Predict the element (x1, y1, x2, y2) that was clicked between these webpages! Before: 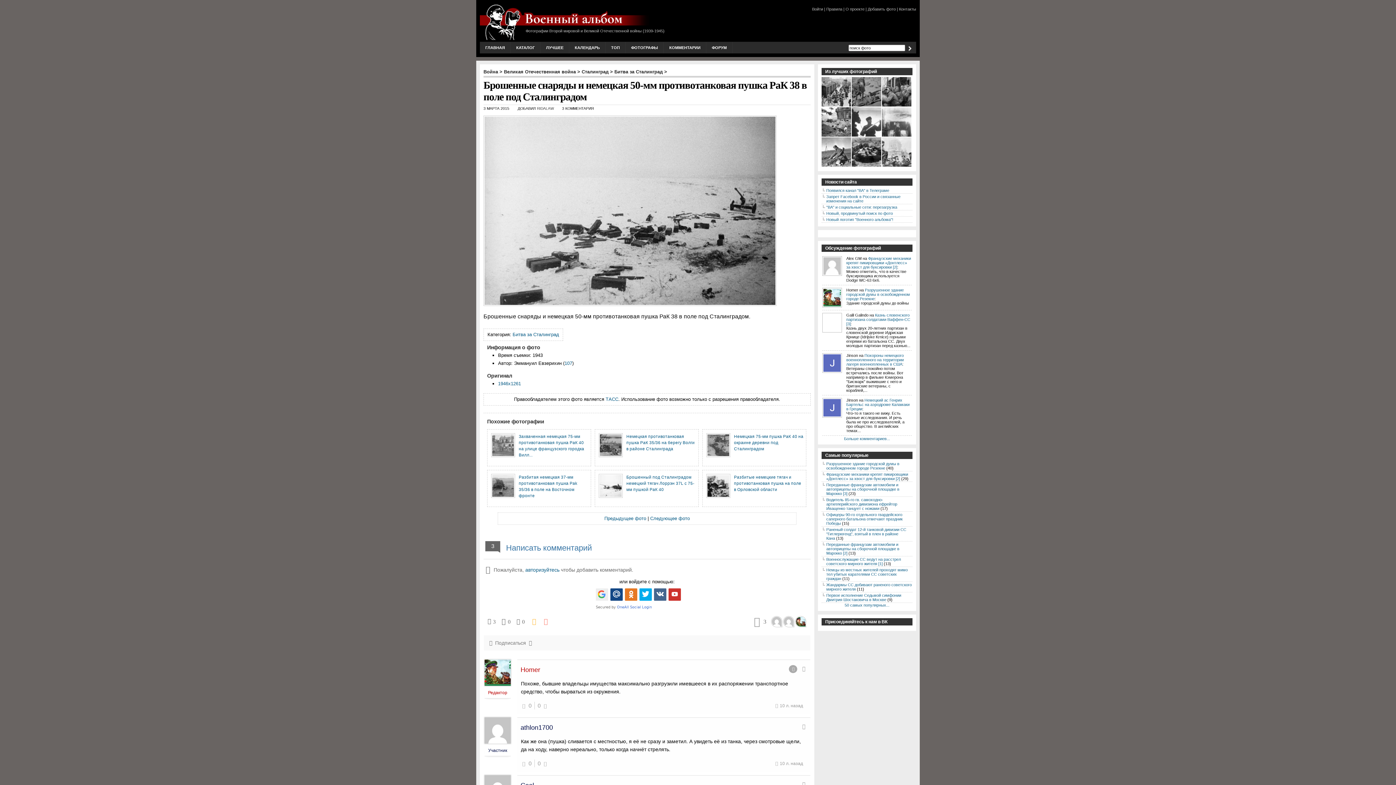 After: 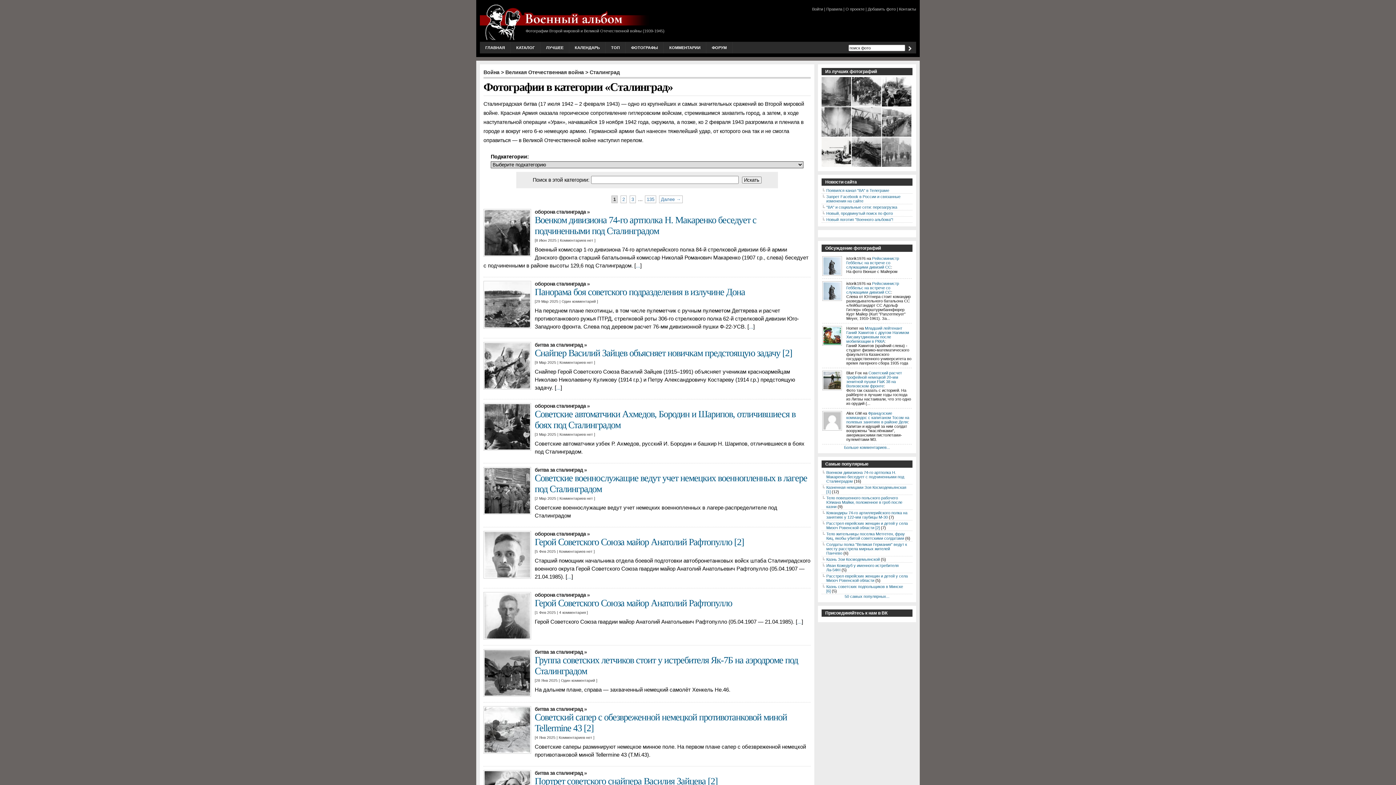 Action: label: Сталинград bbox: (581, 69, 608, 74)